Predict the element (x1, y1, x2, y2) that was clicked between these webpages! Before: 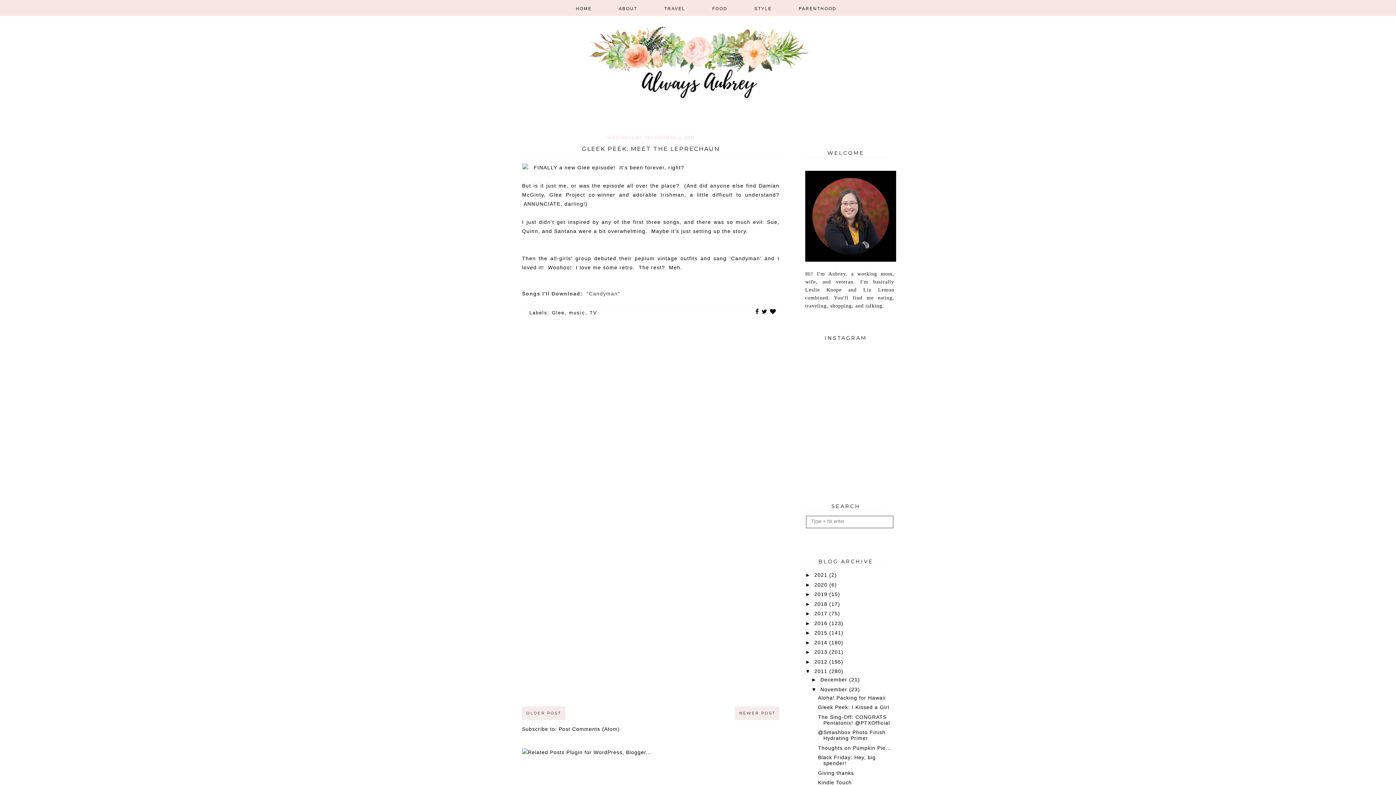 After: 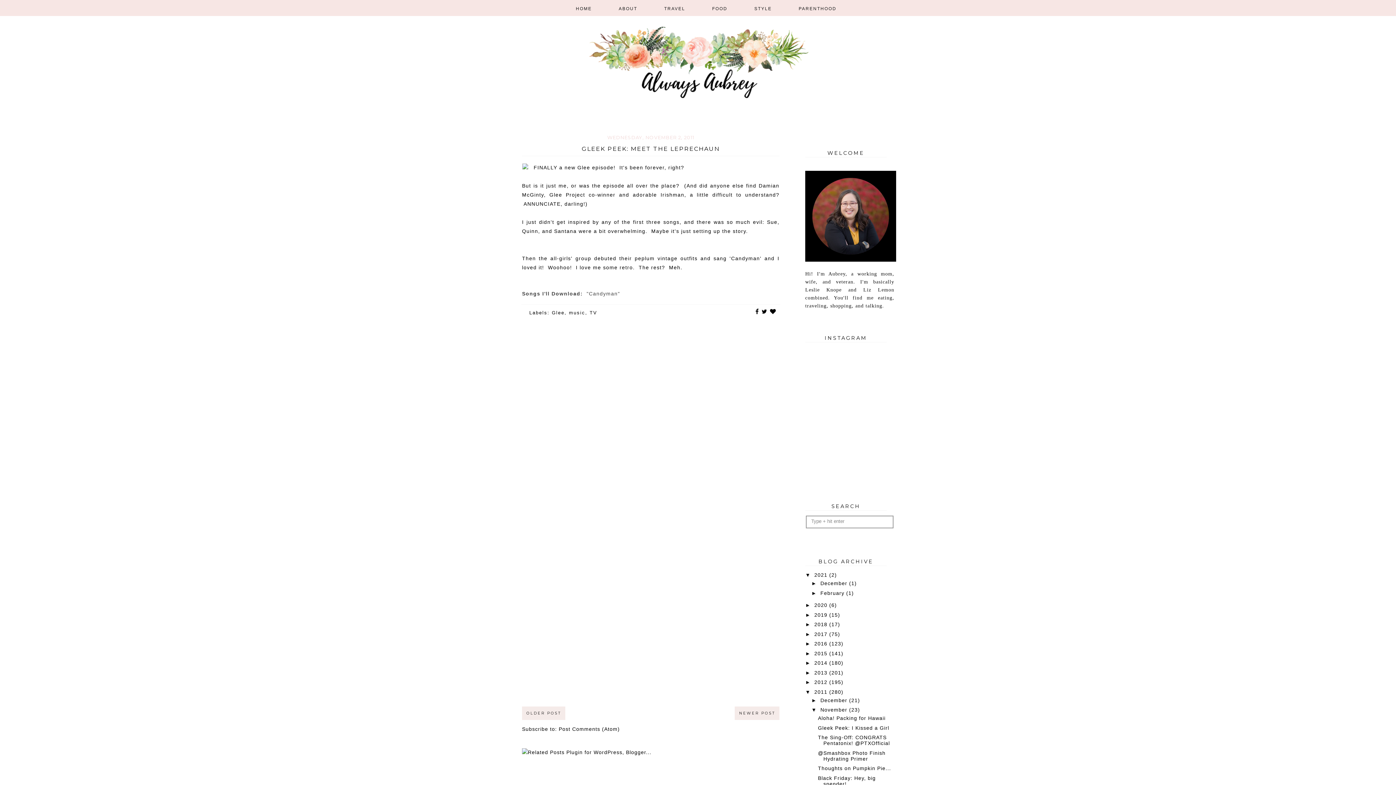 Action: bbox: (805, 572, 814, 578) label: ►  